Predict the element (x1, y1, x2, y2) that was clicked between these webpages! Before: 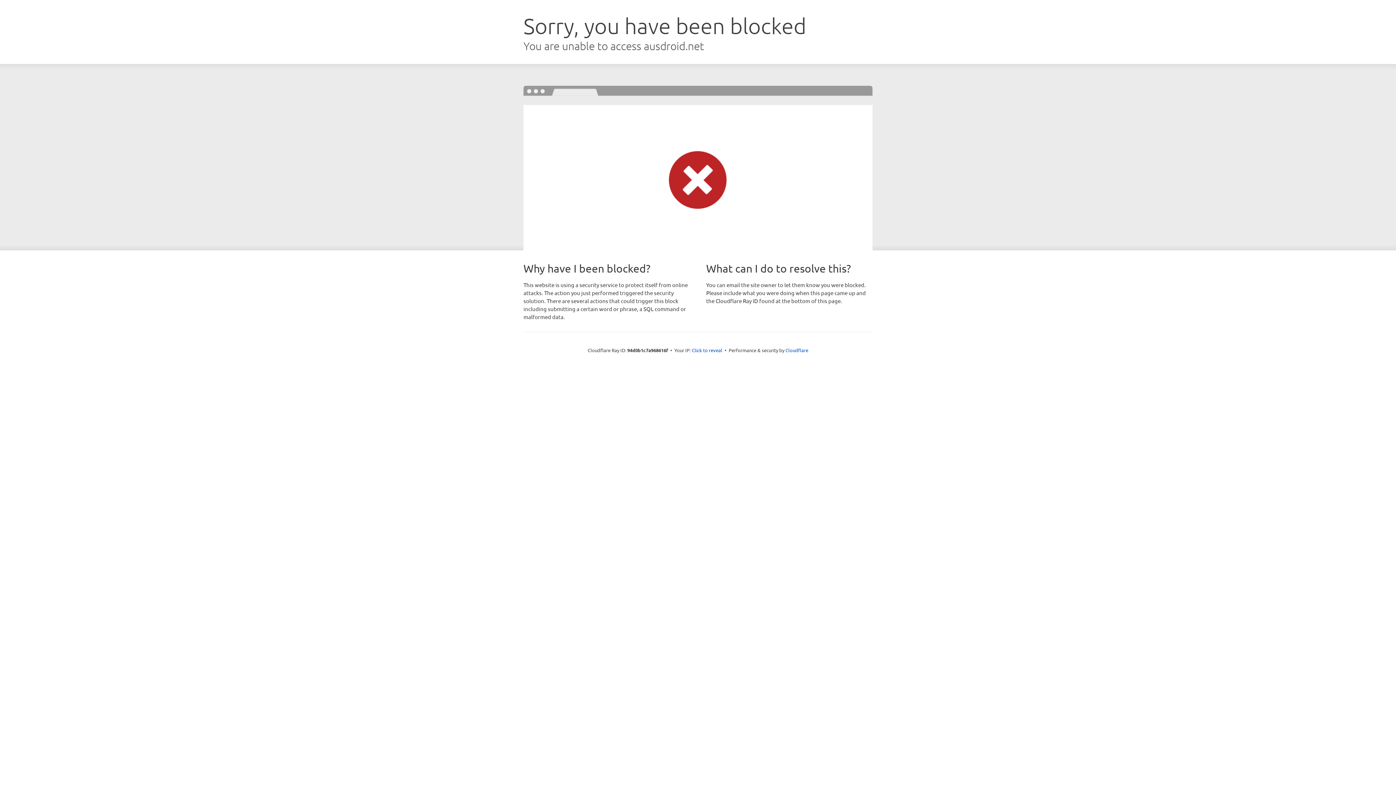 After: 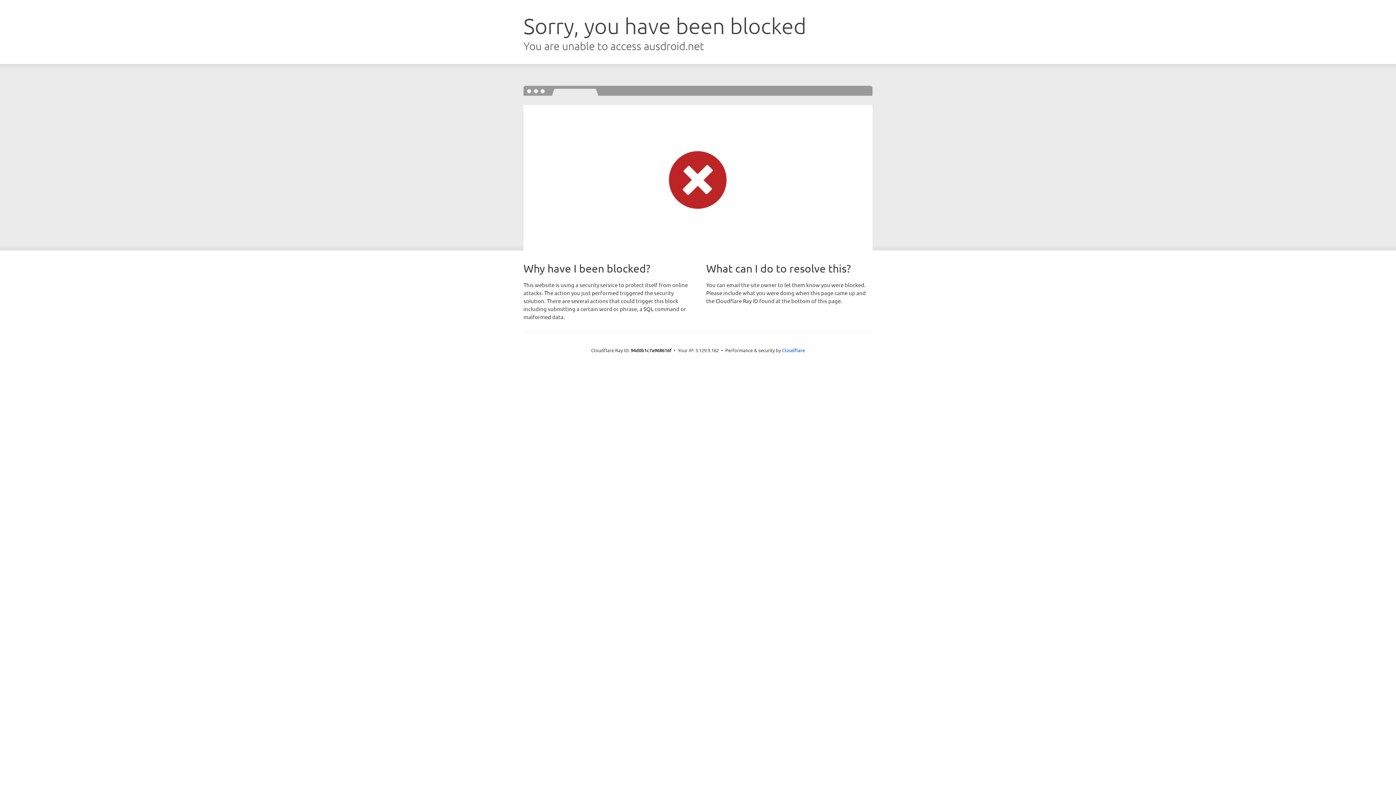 Action: label: Click to reveal bbox: (692, 346, 722, 353)